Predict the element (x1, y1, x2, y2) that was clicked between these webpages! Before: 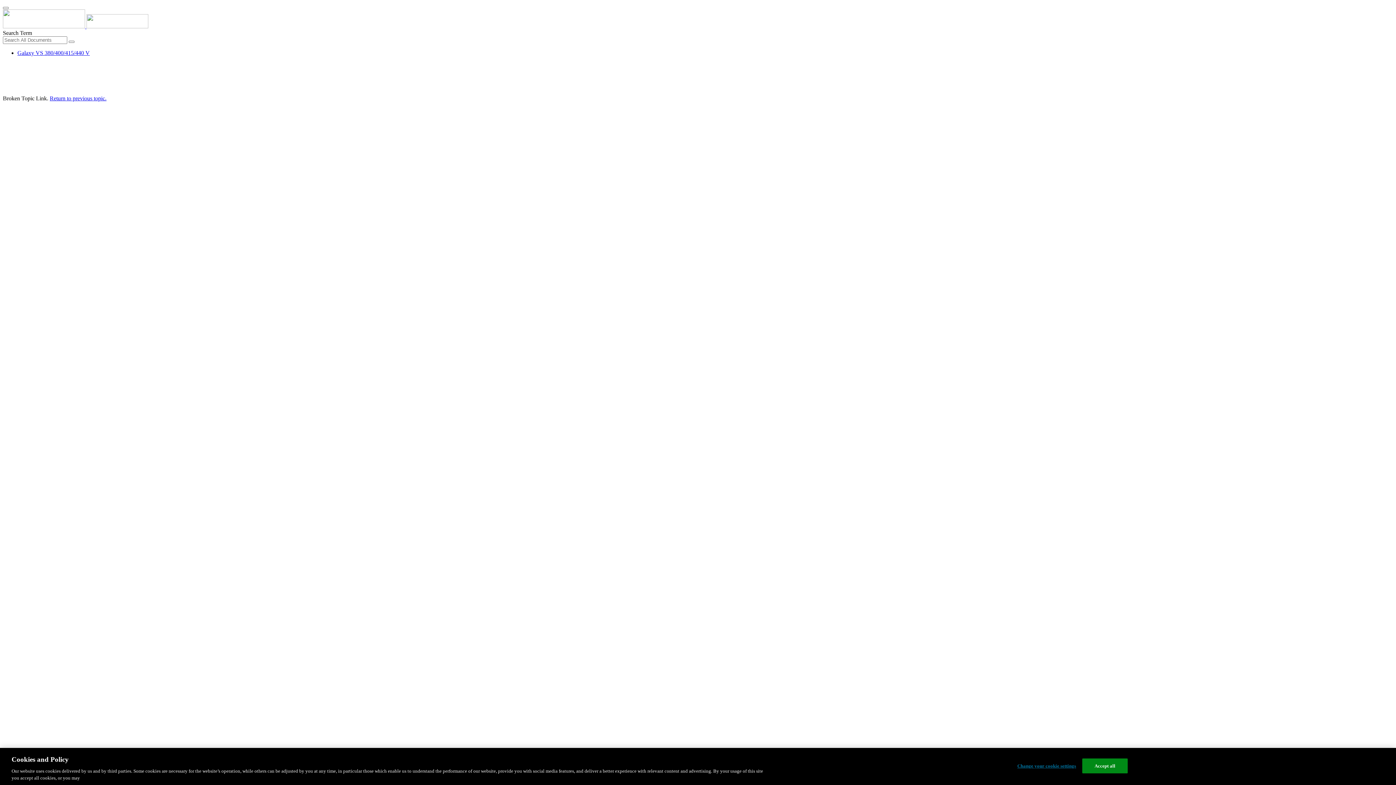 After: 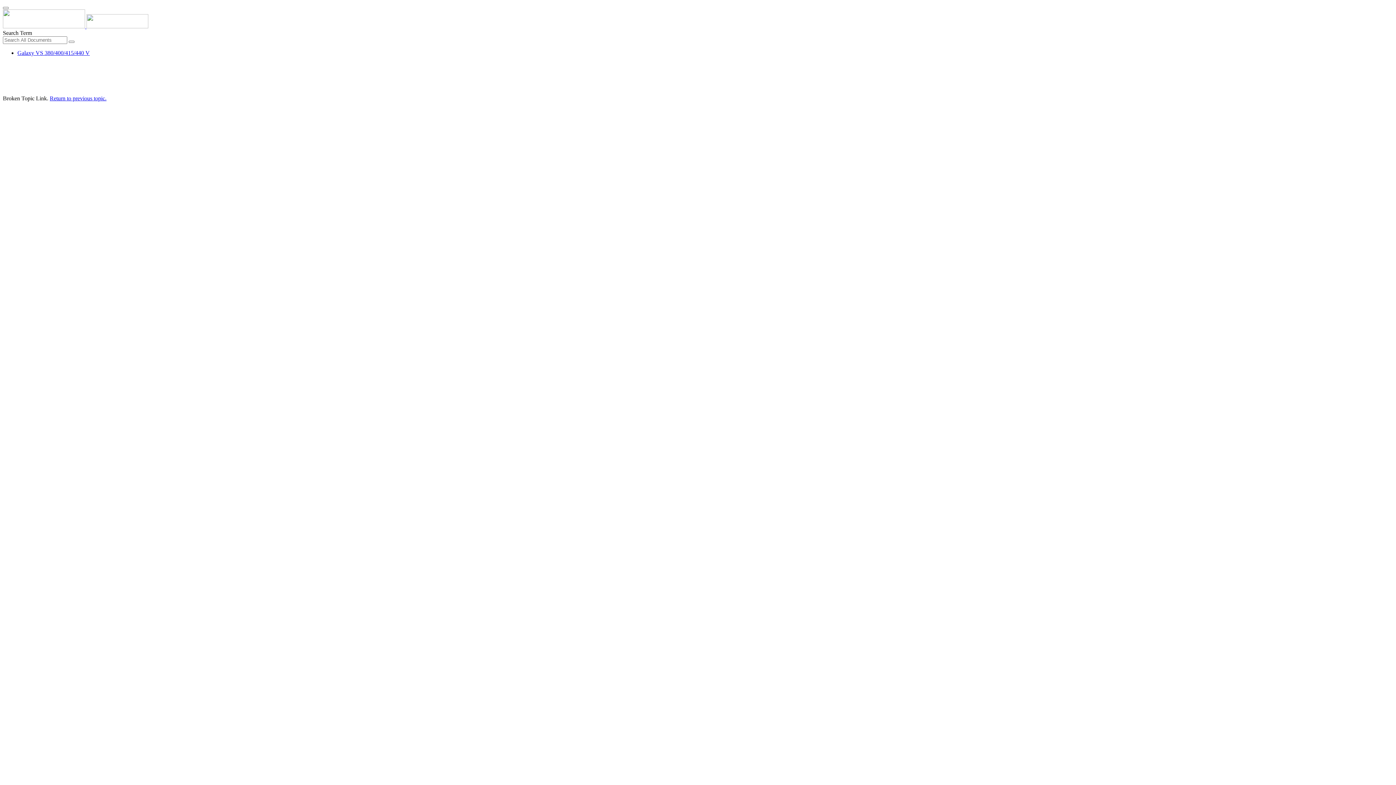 Action: label:   bbox: (2, 23, 166, 29)